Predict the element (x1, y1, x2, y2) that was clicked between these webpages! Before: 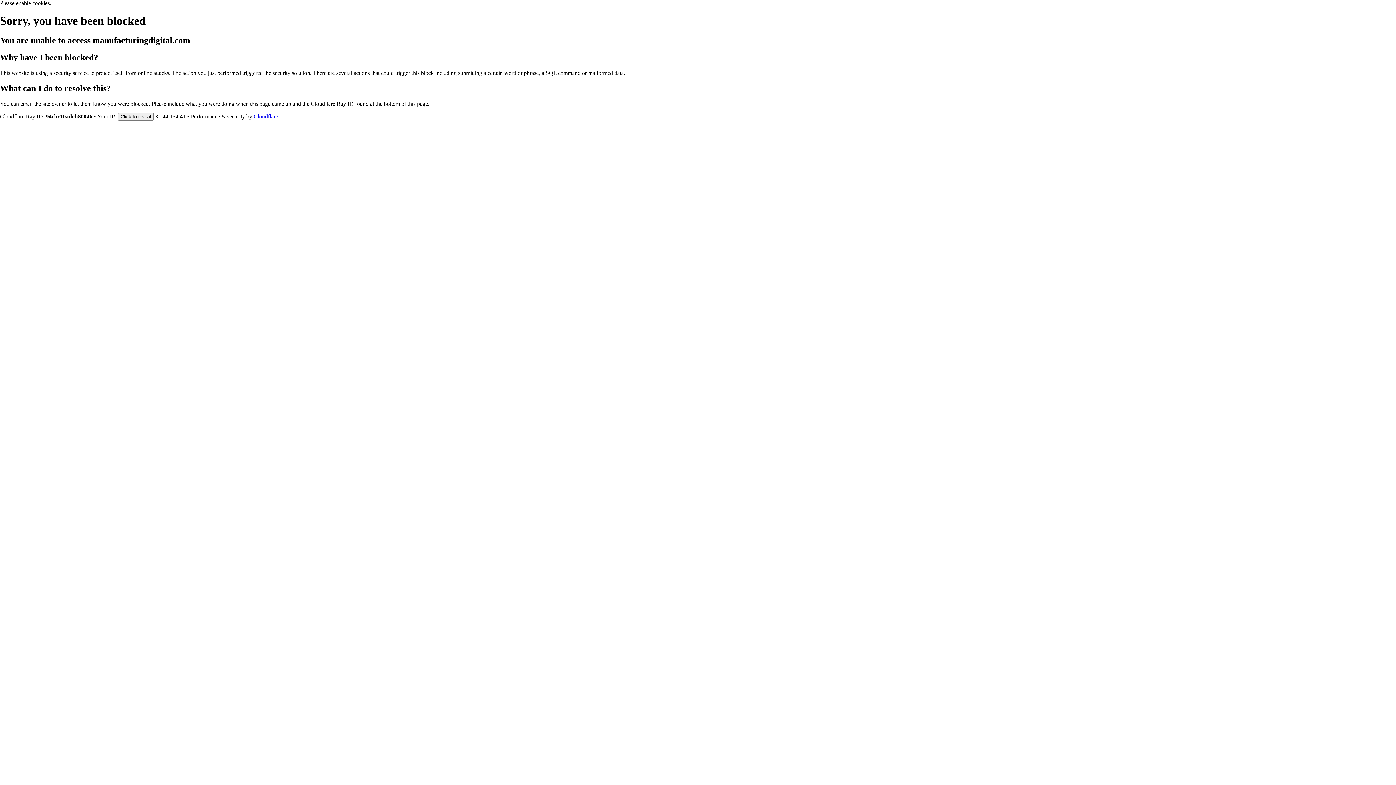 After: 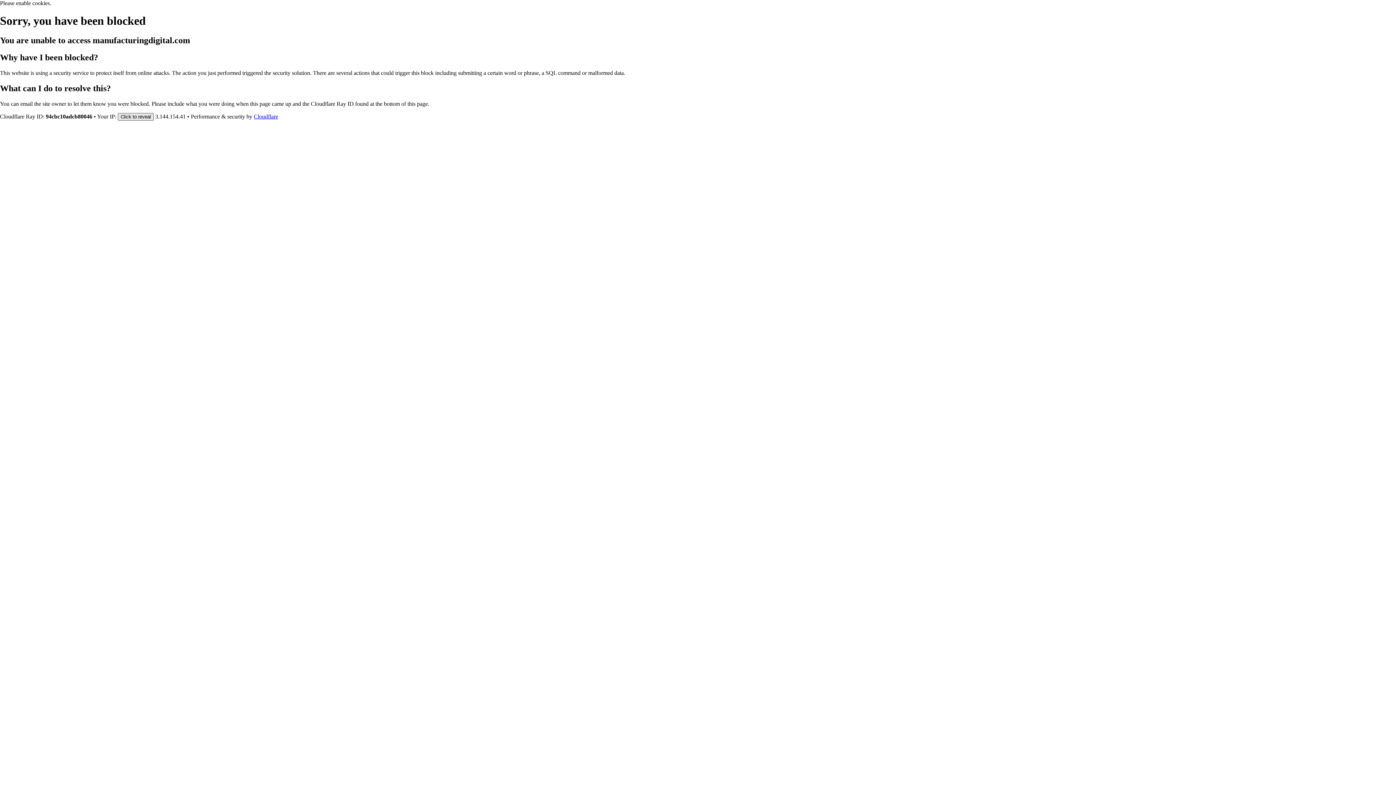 Action: label: Click to reveal bbox: (117, 112, 153, 120)